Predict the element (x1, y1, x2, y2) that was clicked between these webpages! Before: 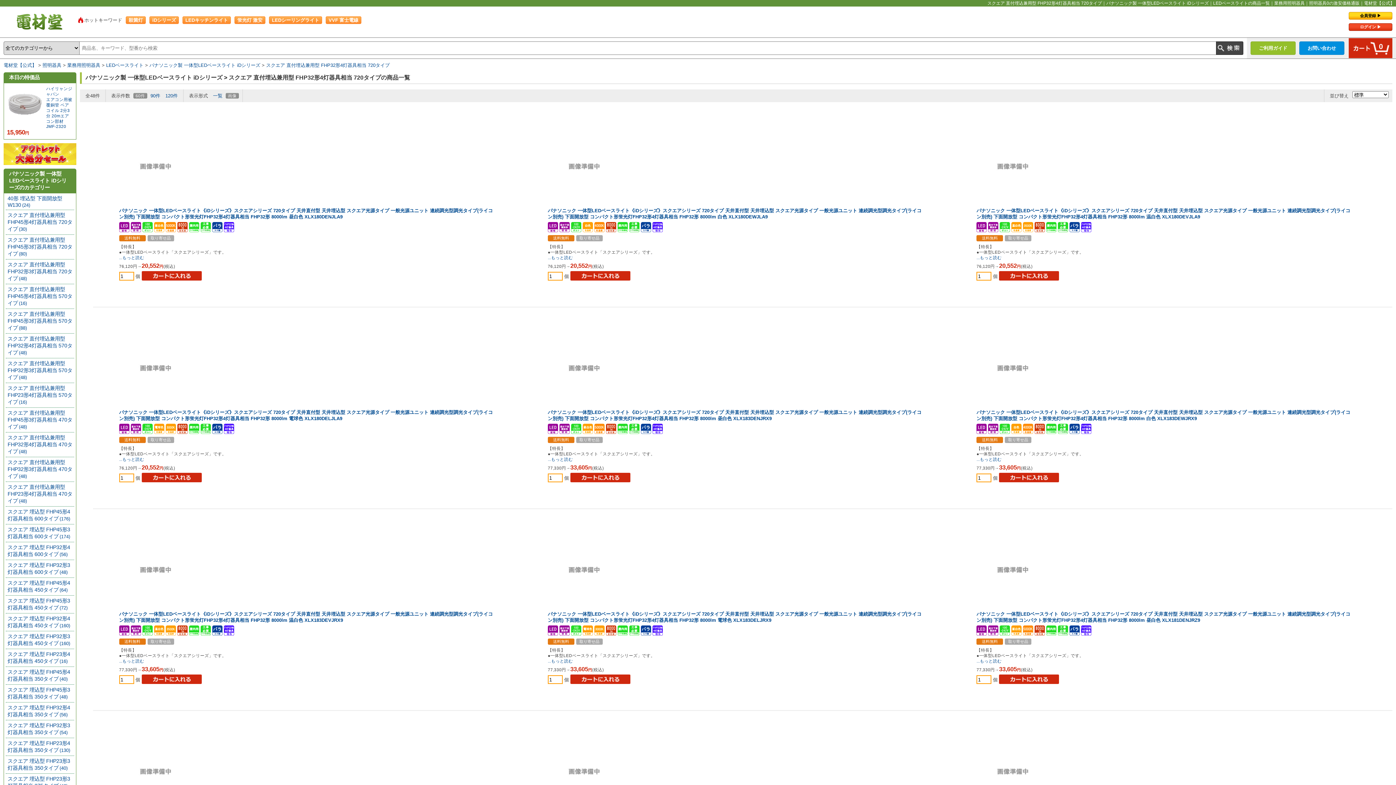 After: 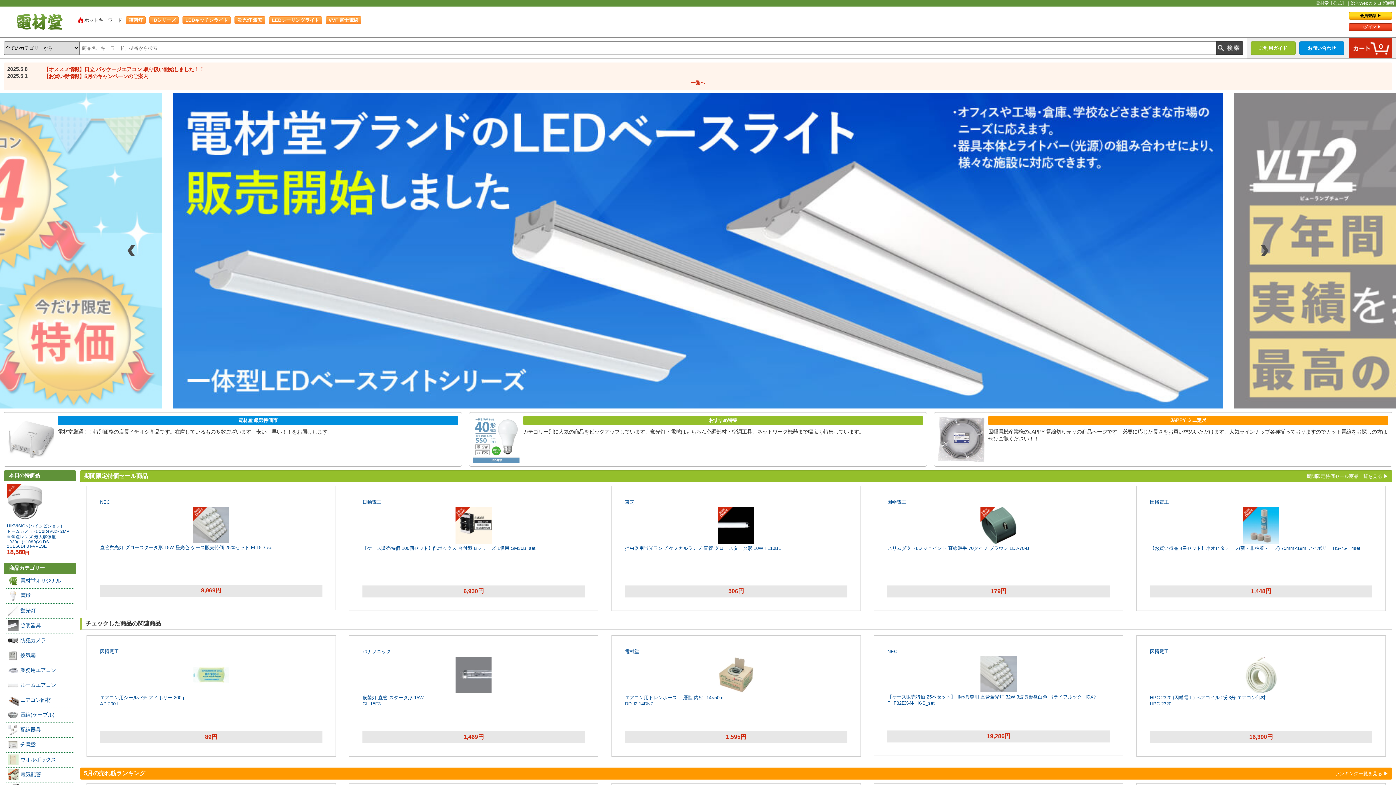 Action: bbox: (3, 12, 75, 31) label: 電材堂【公式】｜総合Webカタログ通販